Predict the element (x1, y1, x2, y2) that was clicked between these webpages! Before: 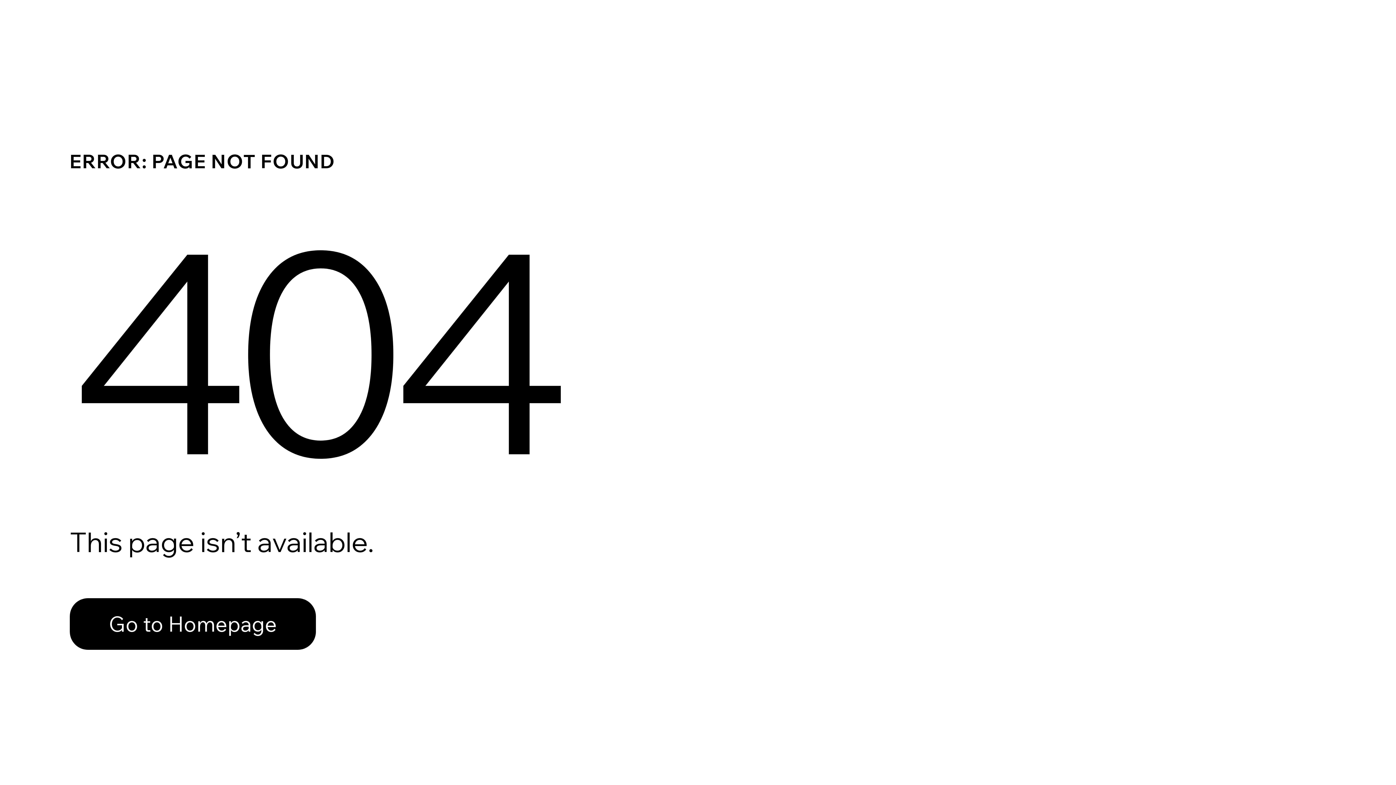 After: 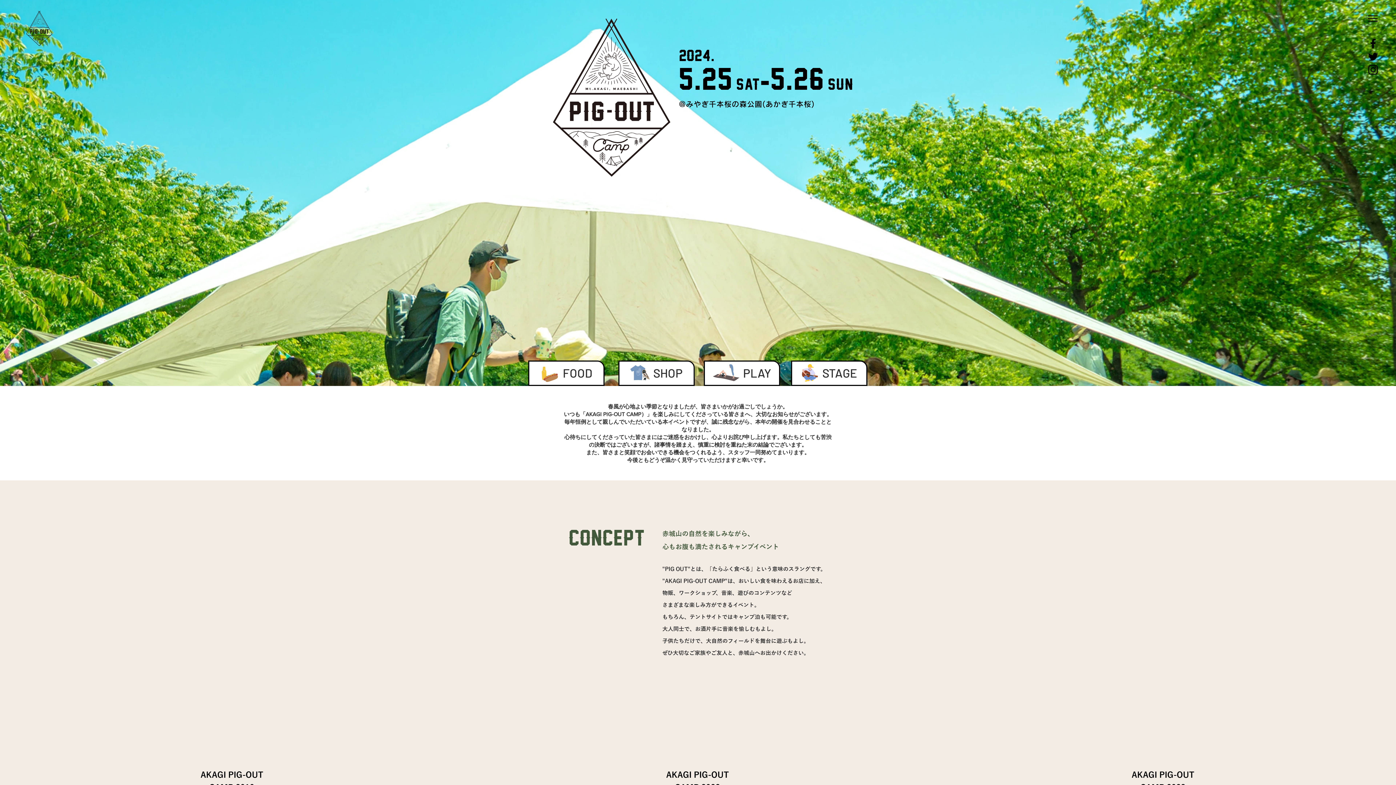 Action: label: Go to Homepage bbox: (69, 598, 316, 650)